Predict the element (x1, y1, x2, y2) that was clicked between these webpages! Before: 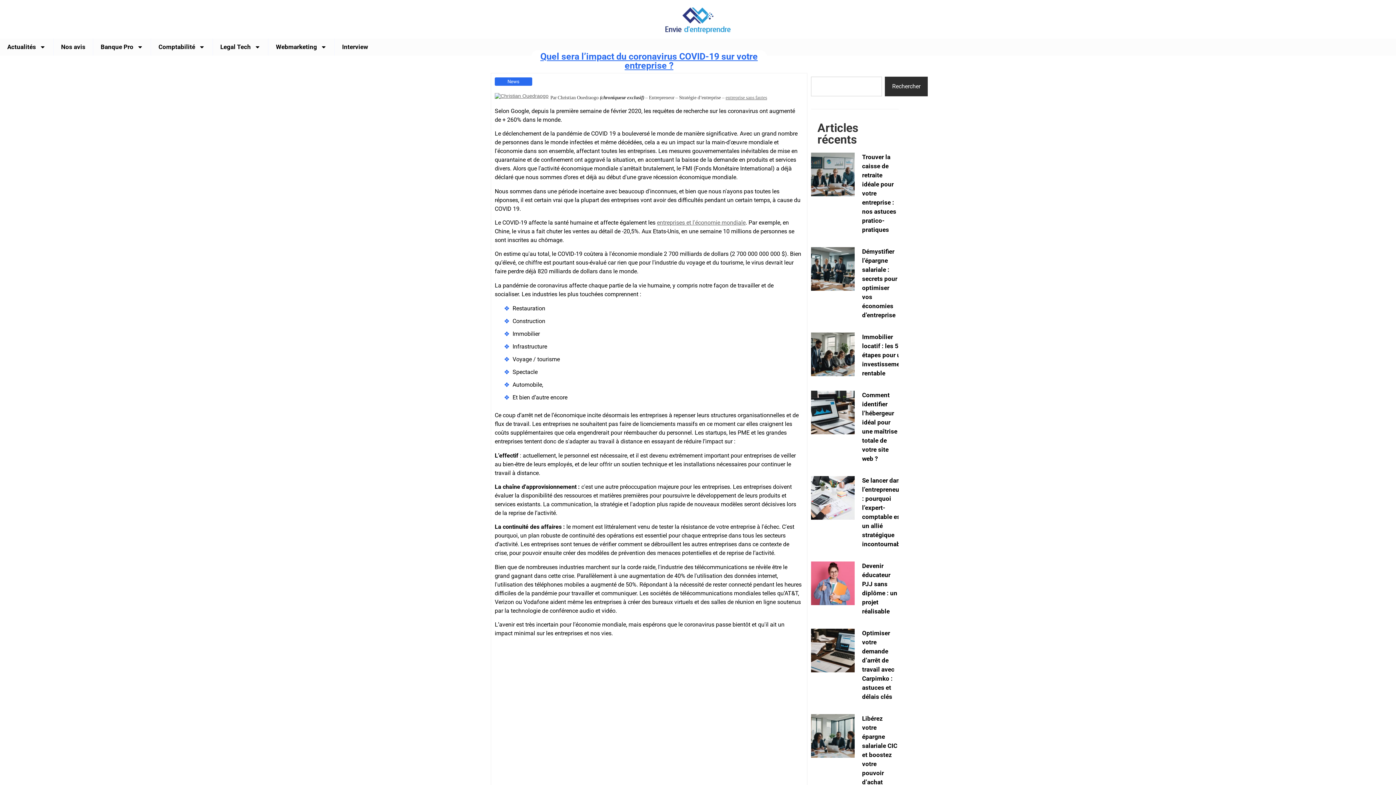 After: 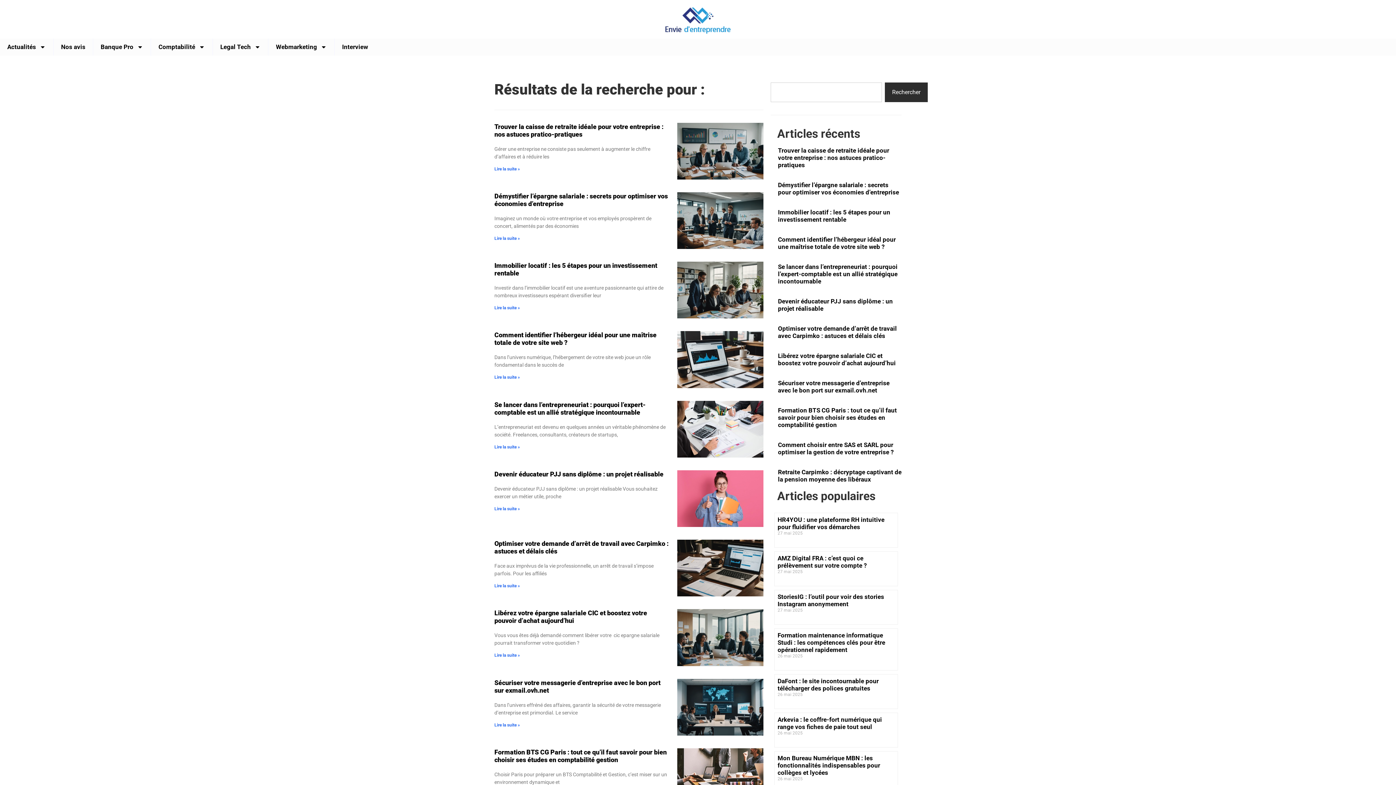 Action: label: Rechercher bbox: (885, 76, 928, 96)